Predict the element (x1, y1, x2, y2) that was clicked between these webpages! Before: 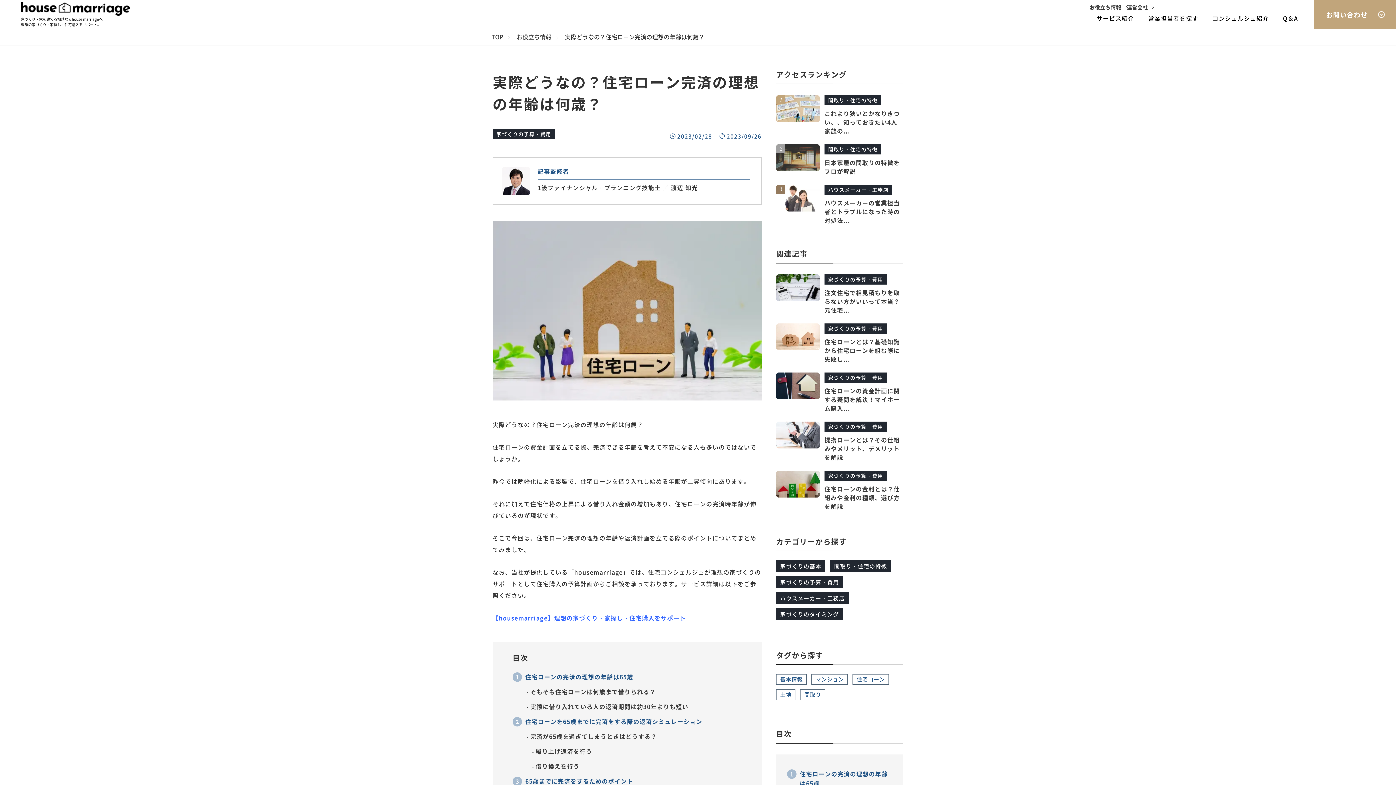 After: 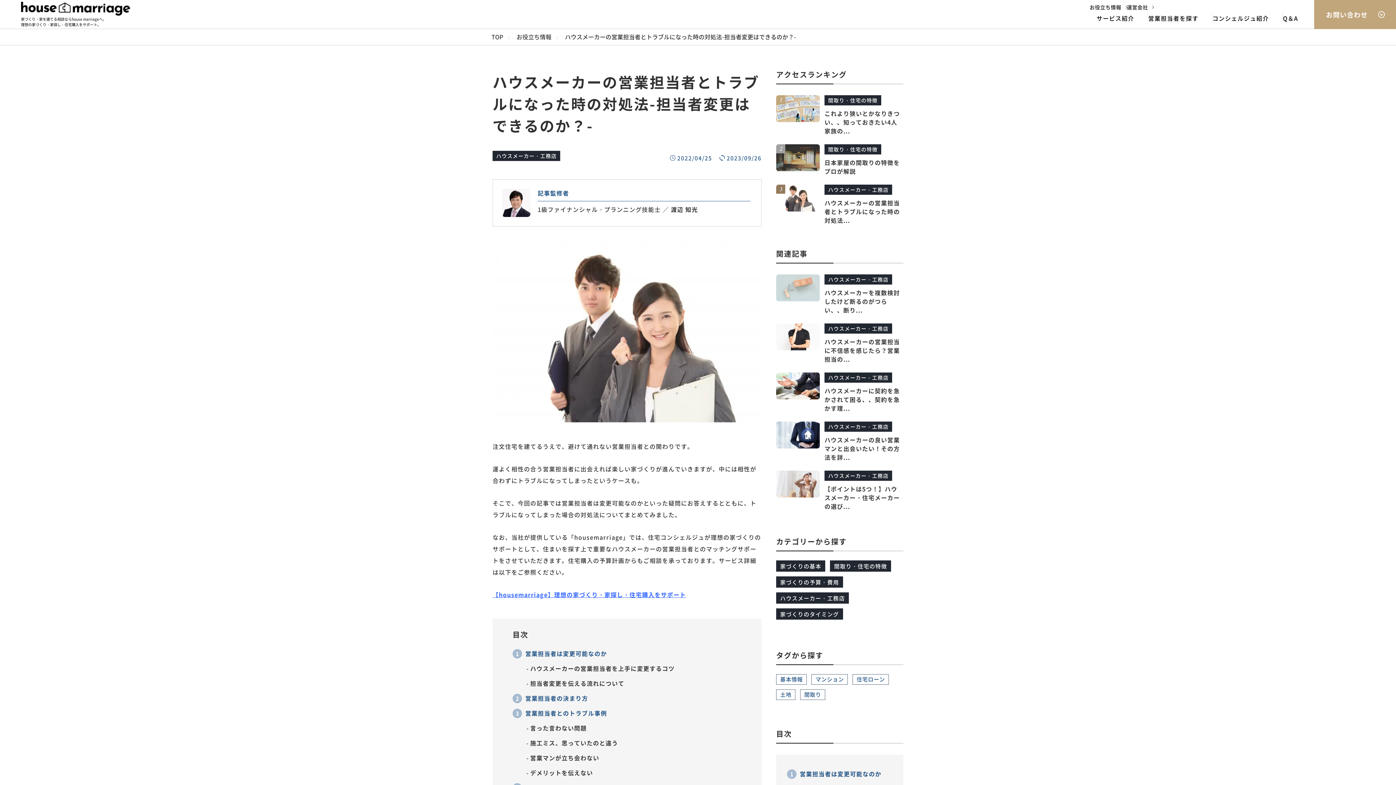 Action: label: ハウスメーカー・工務店

ハウスメーカーの営業担当者とトラブルになった時の対処法... bbox: (776, 184, 903, 224)